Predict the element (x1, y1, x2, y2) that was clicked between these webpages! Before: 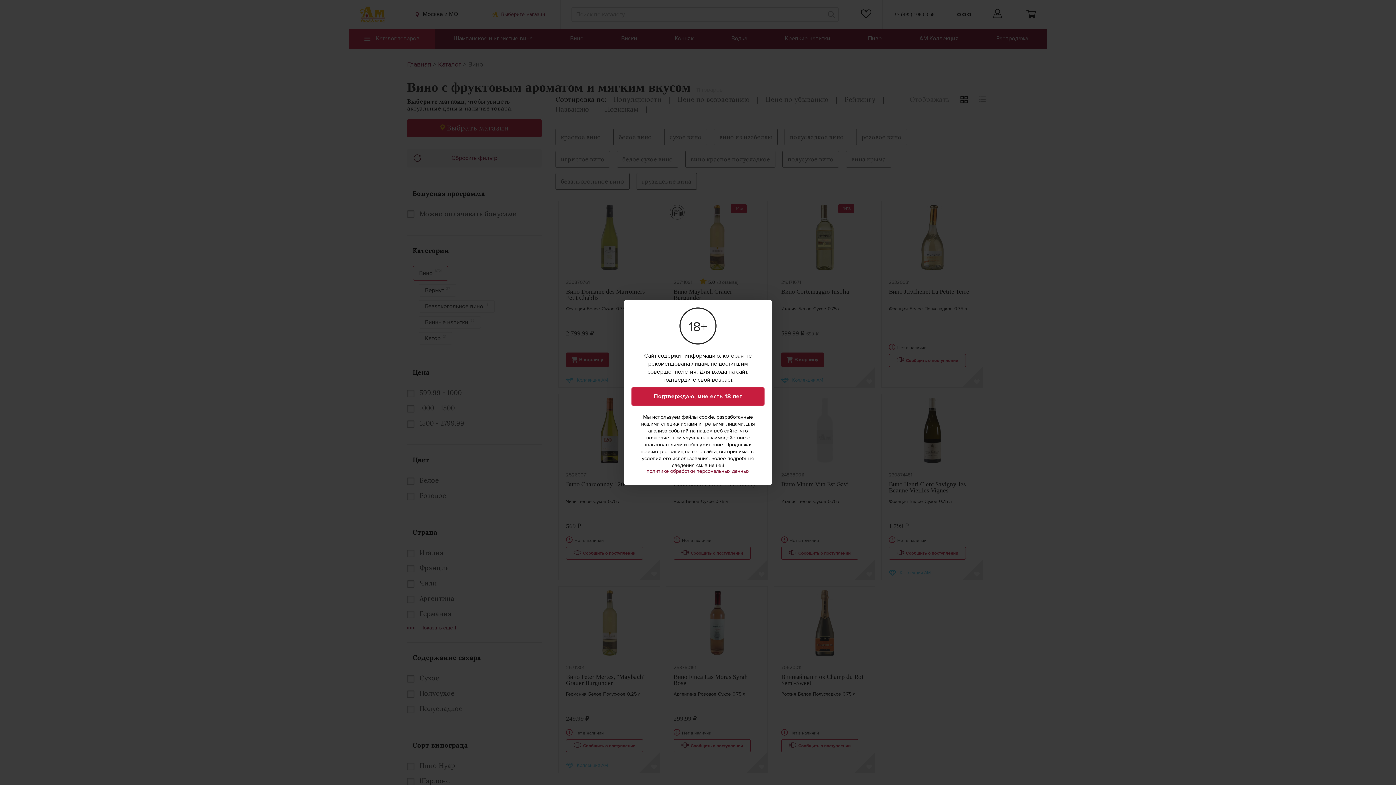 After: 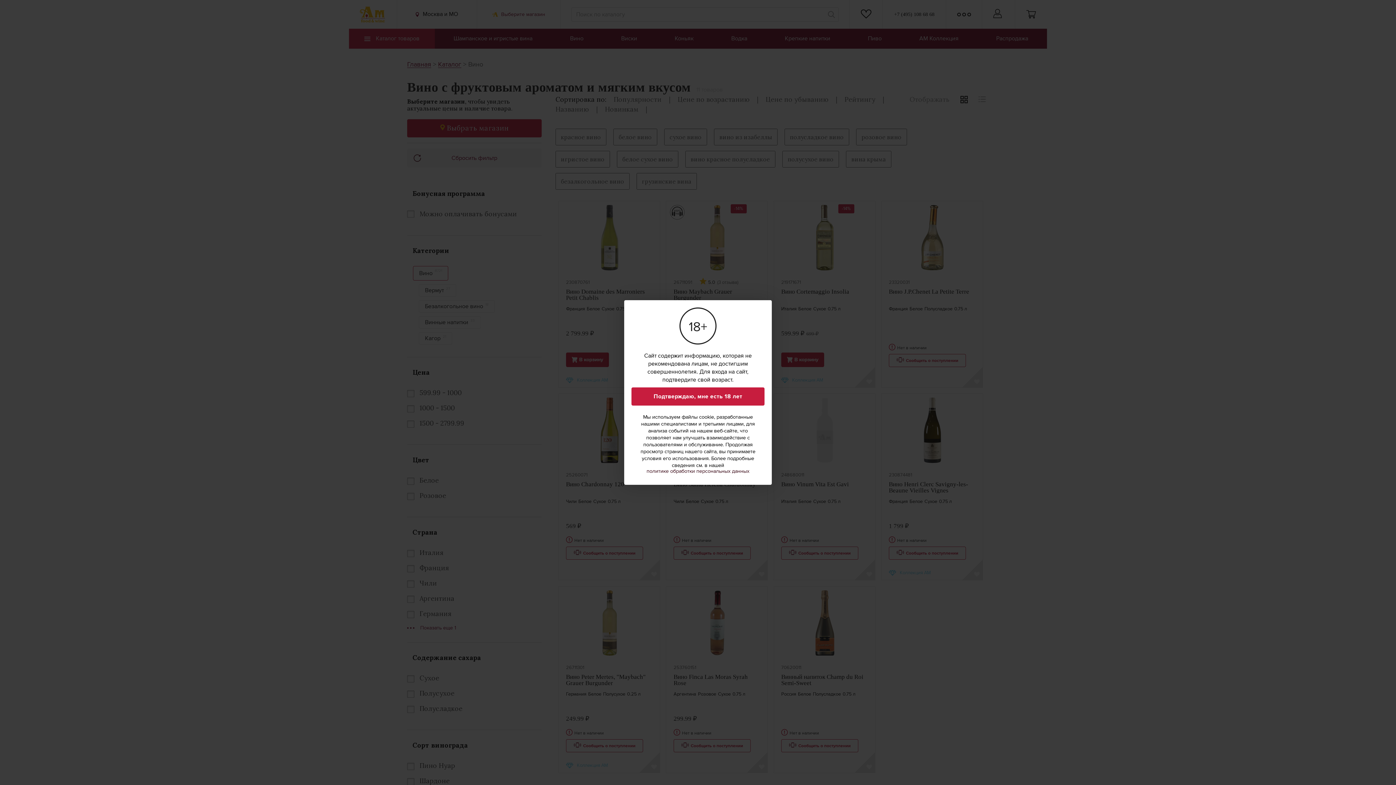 Action: label: политике обработки персональных данных bbox: (646, 469, 749, 474)